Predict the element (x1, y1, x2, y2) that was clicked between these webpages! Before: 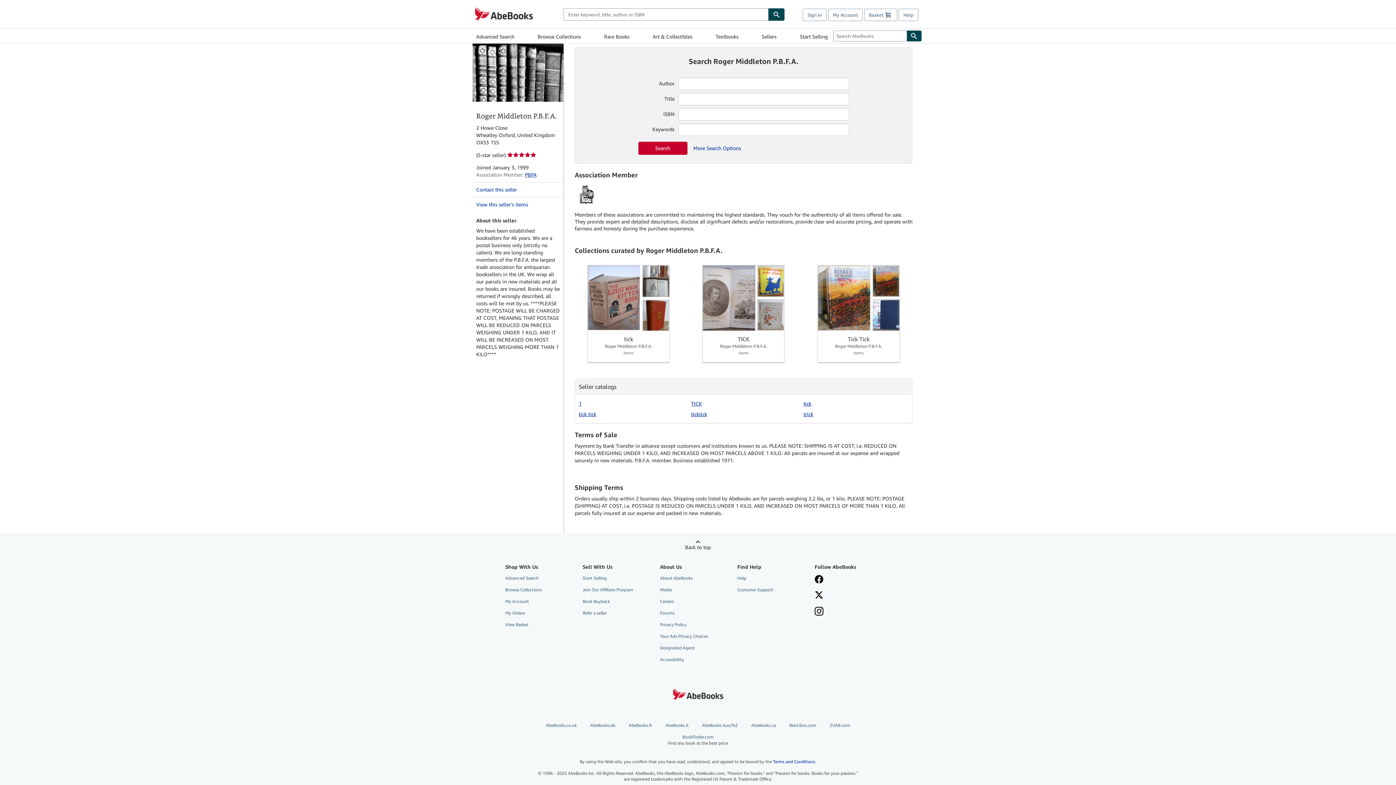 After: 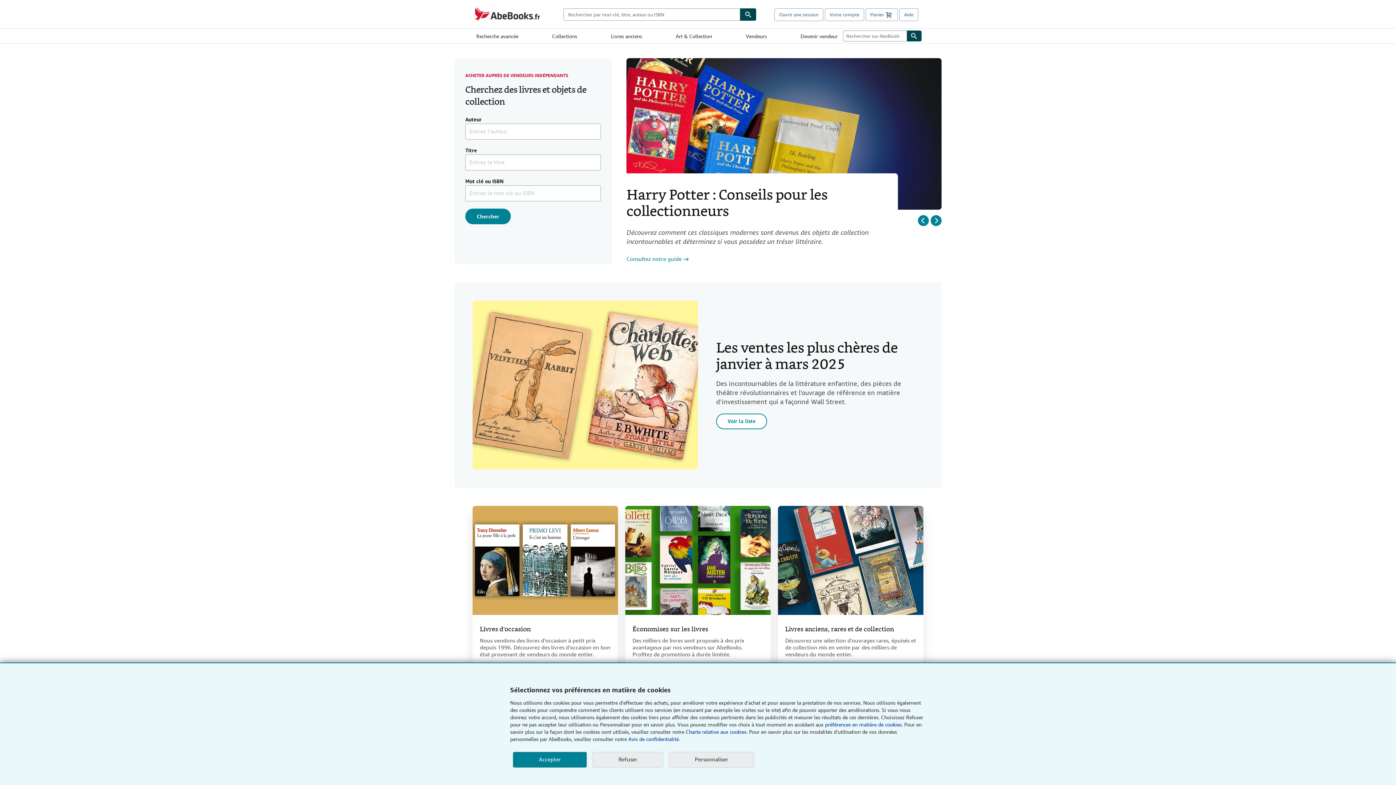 Action: bbox: (624, 723, 656, 728) label: AbeBooks.fr